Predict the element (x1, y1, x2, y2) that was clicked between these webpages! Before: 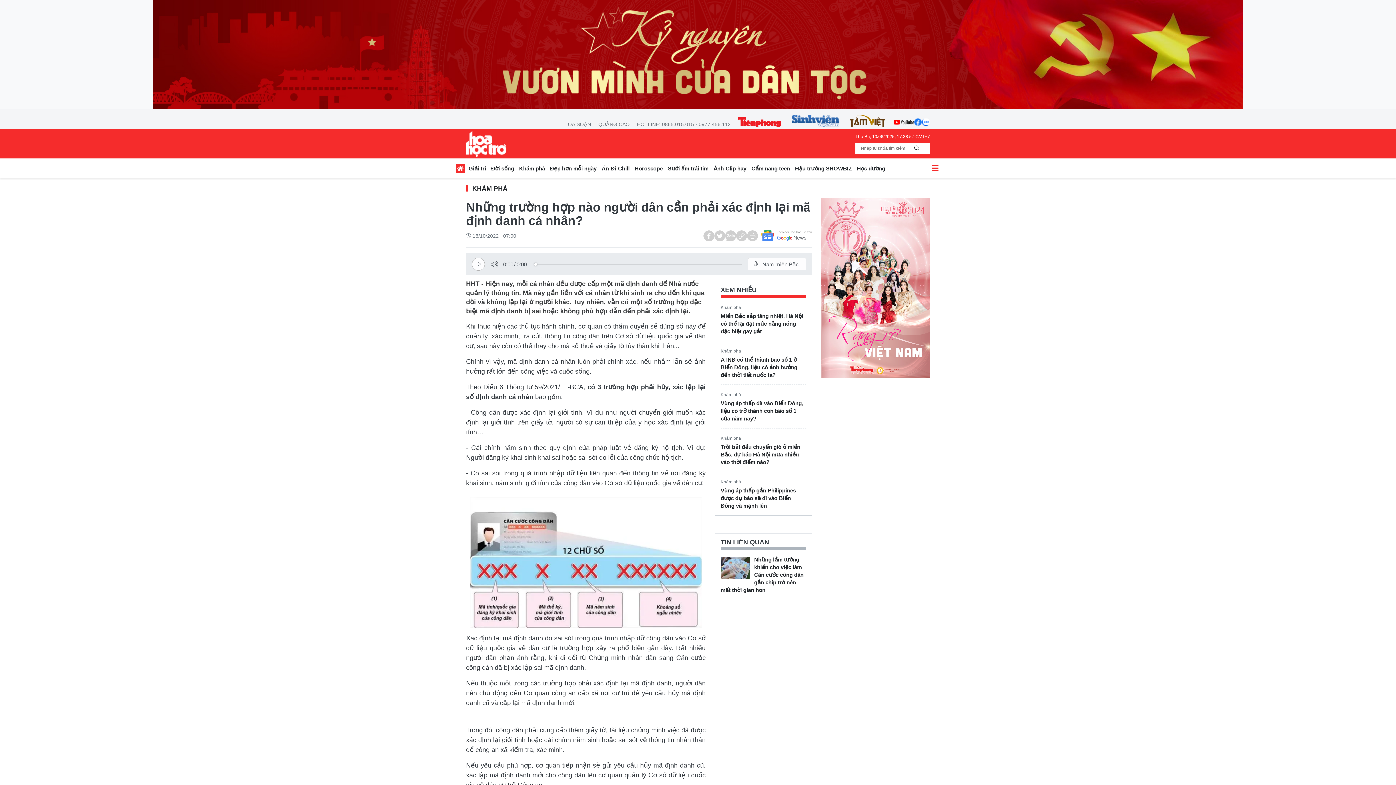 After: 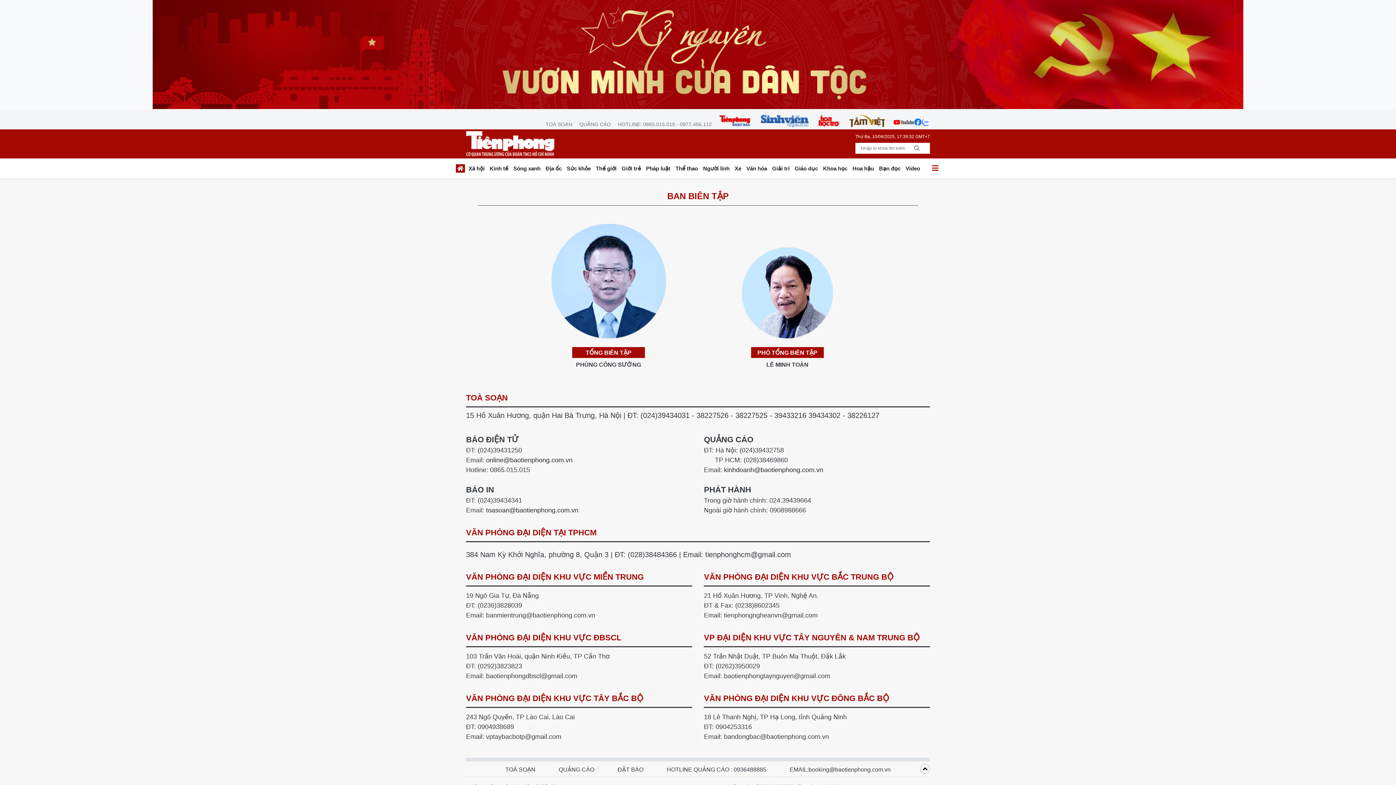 Action: bbox: (561, 120, 594, 128) label: TOÀ SOẠN